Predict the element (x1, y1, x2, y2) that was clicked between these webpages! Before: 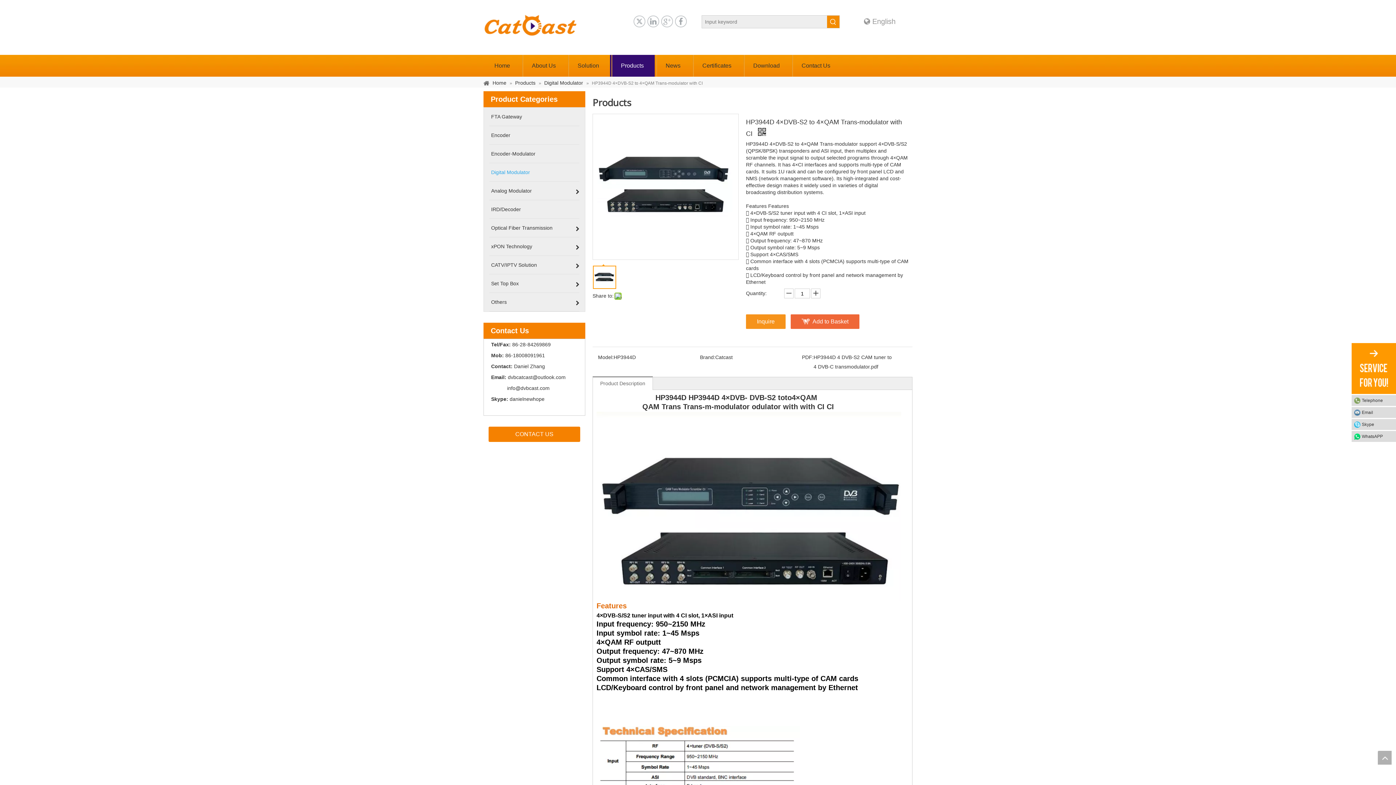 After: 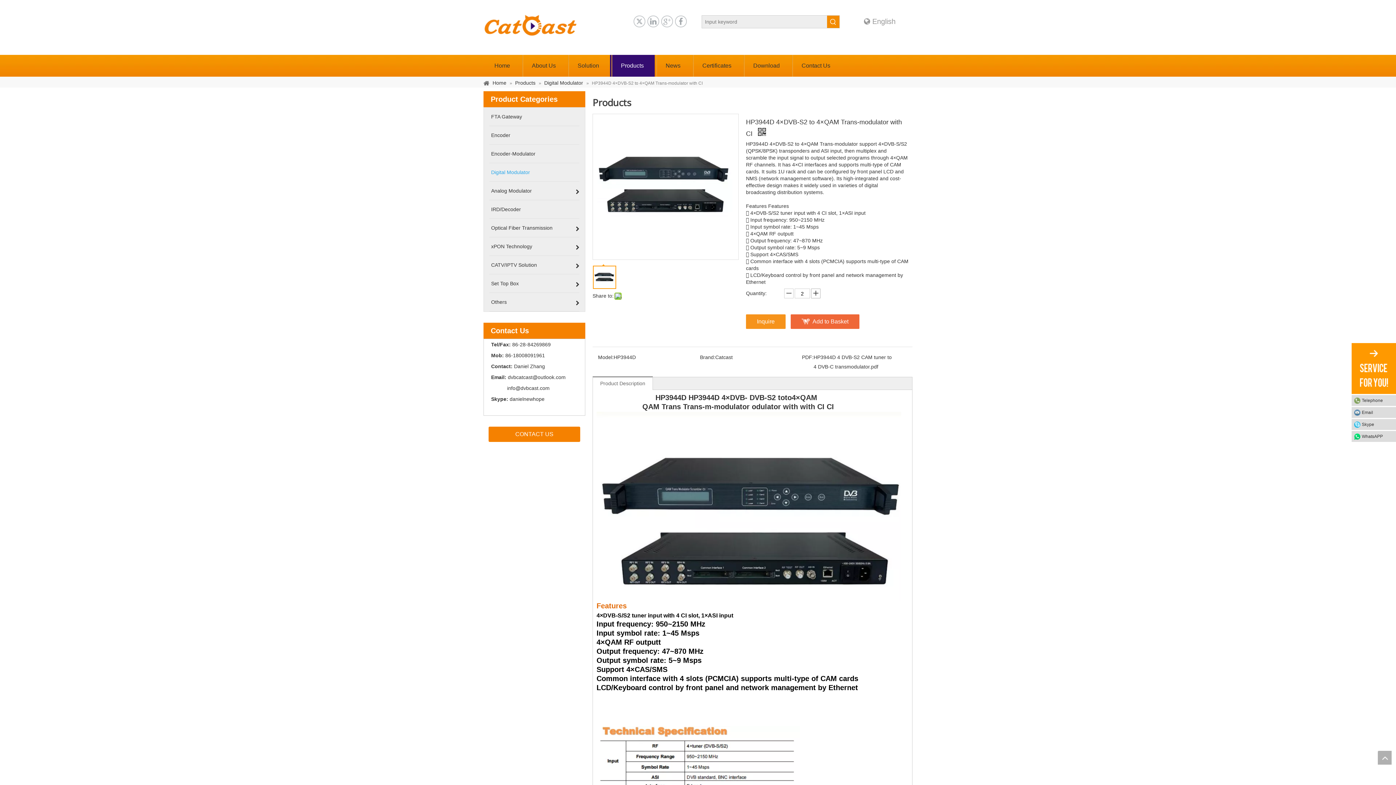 Action: bbox: (811, 288, 820, 298)